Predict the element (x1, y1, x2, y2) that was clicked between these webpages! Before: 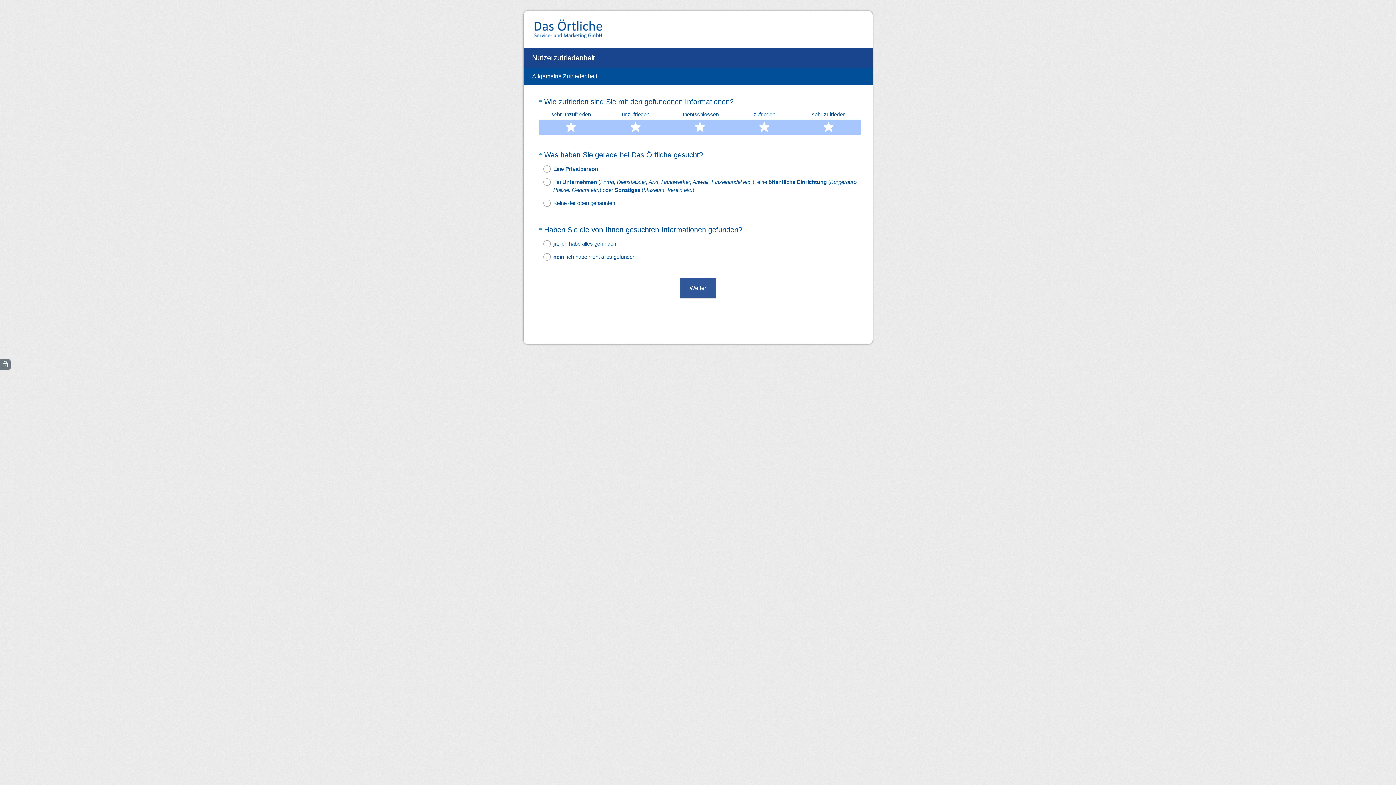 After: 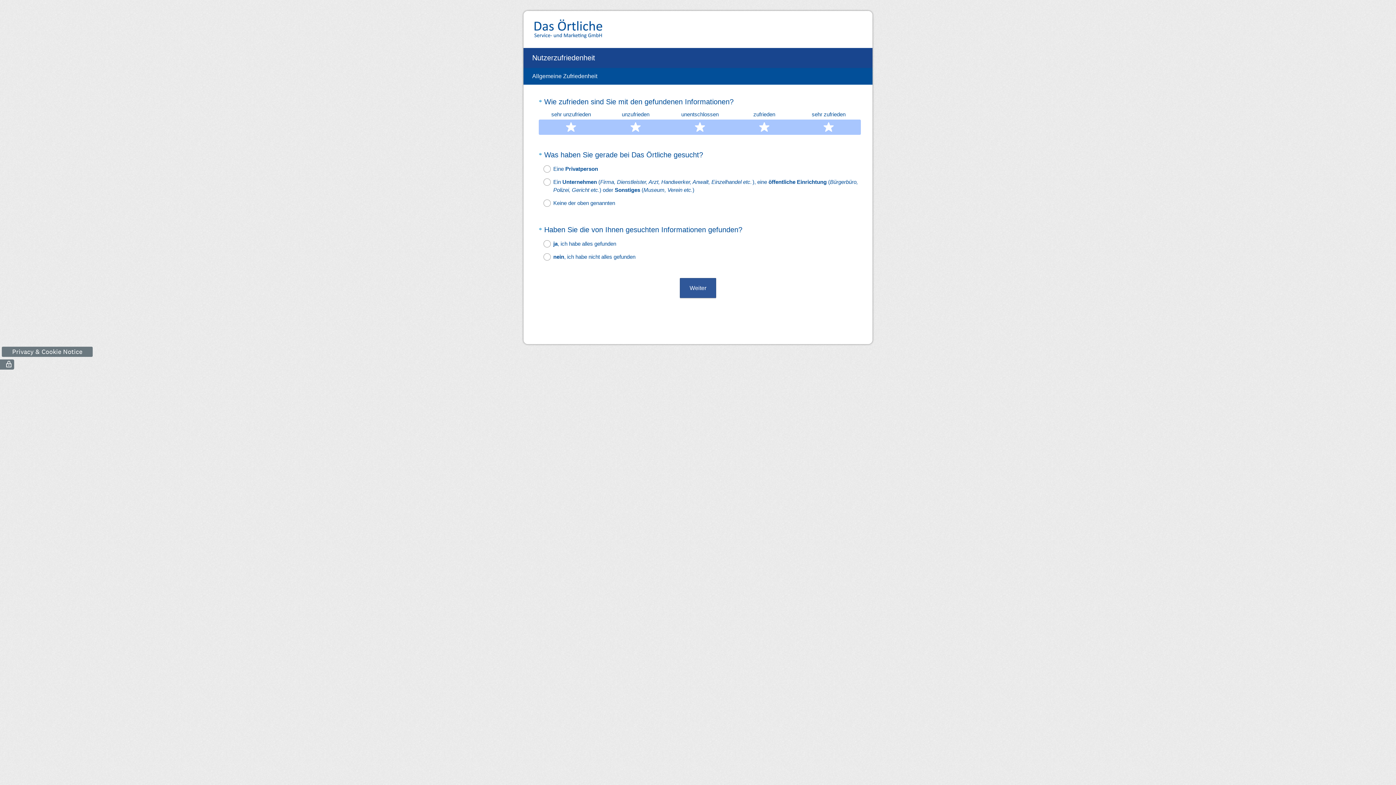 Action: label: ( bbox: (0, 359, 10, 369)